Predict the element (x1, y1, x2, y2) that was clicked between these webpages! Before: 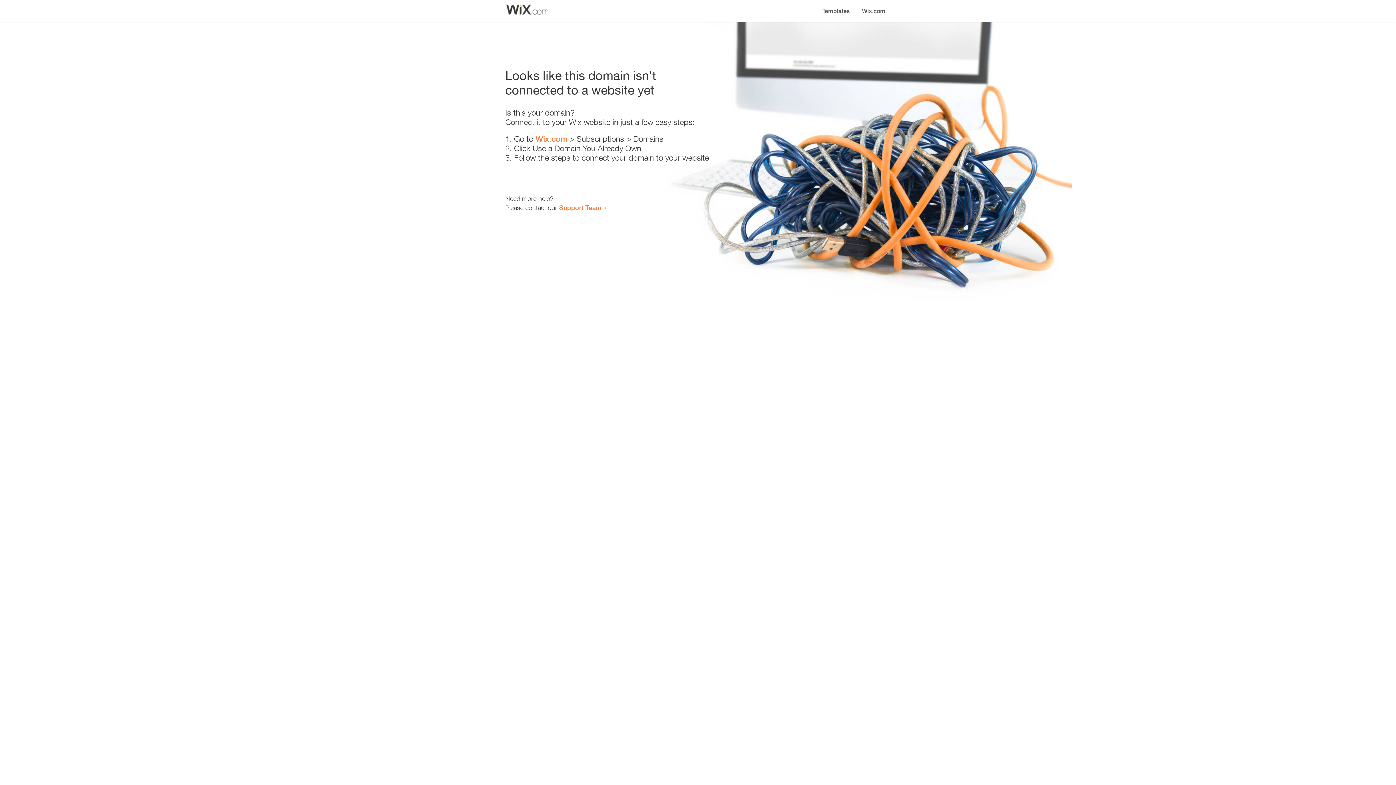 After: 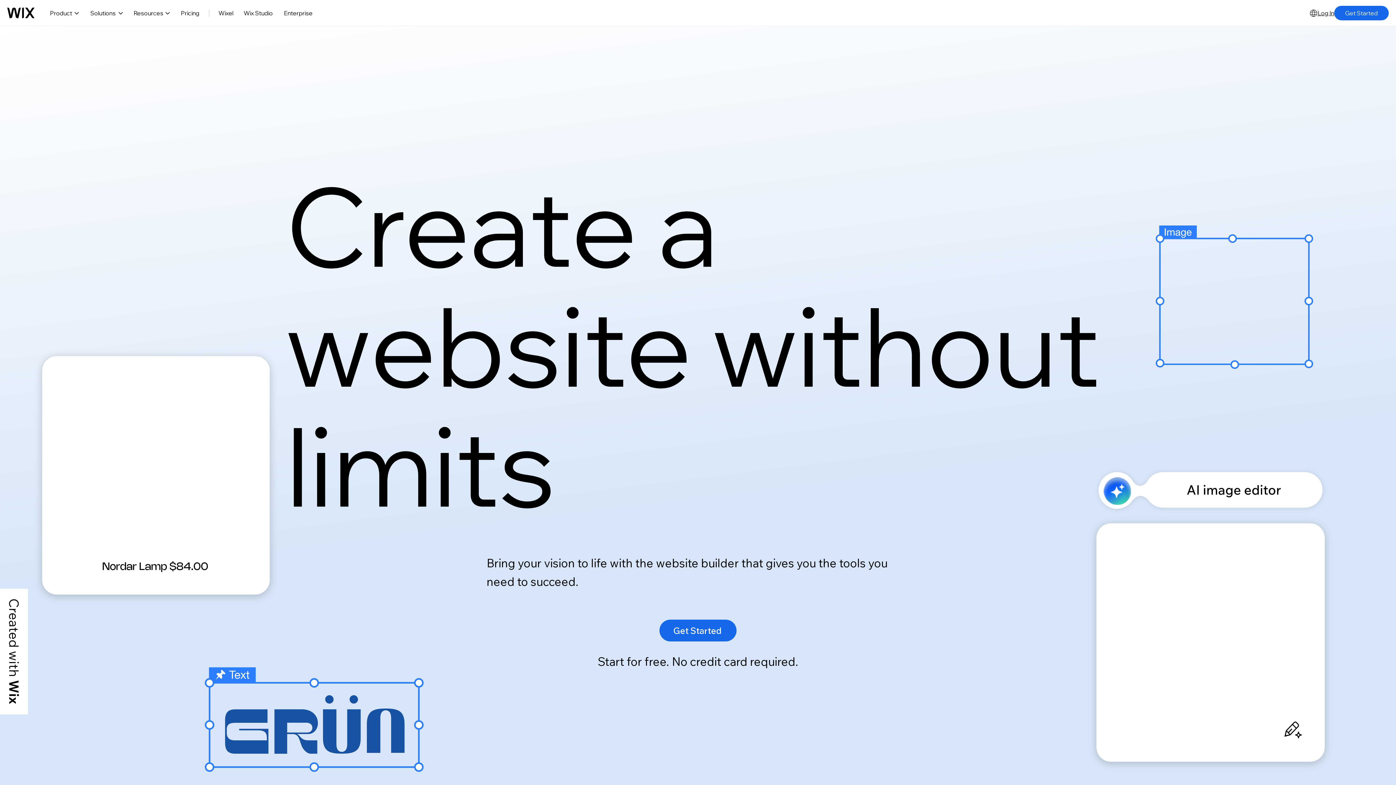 Action: bbox: (856, 0, 890, 14) label: Wix.com